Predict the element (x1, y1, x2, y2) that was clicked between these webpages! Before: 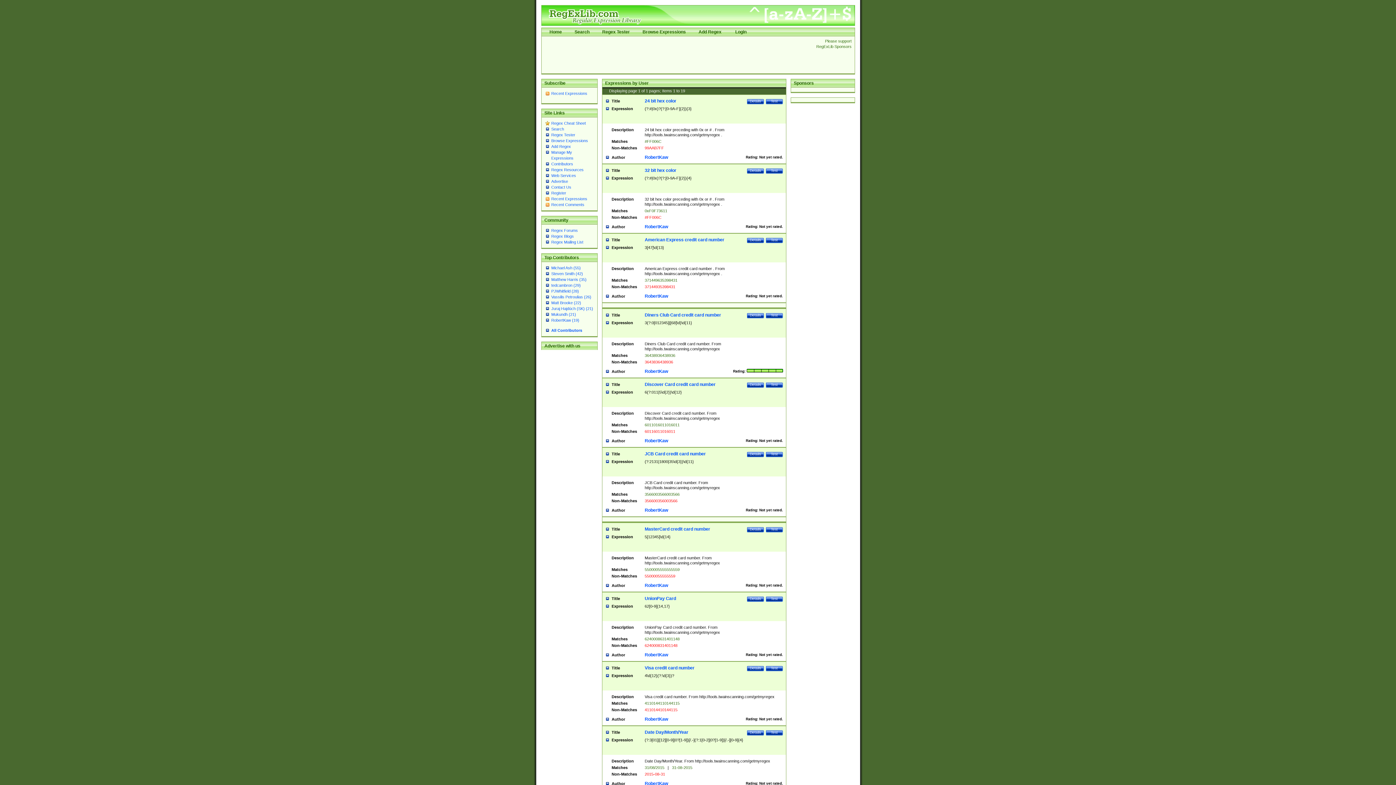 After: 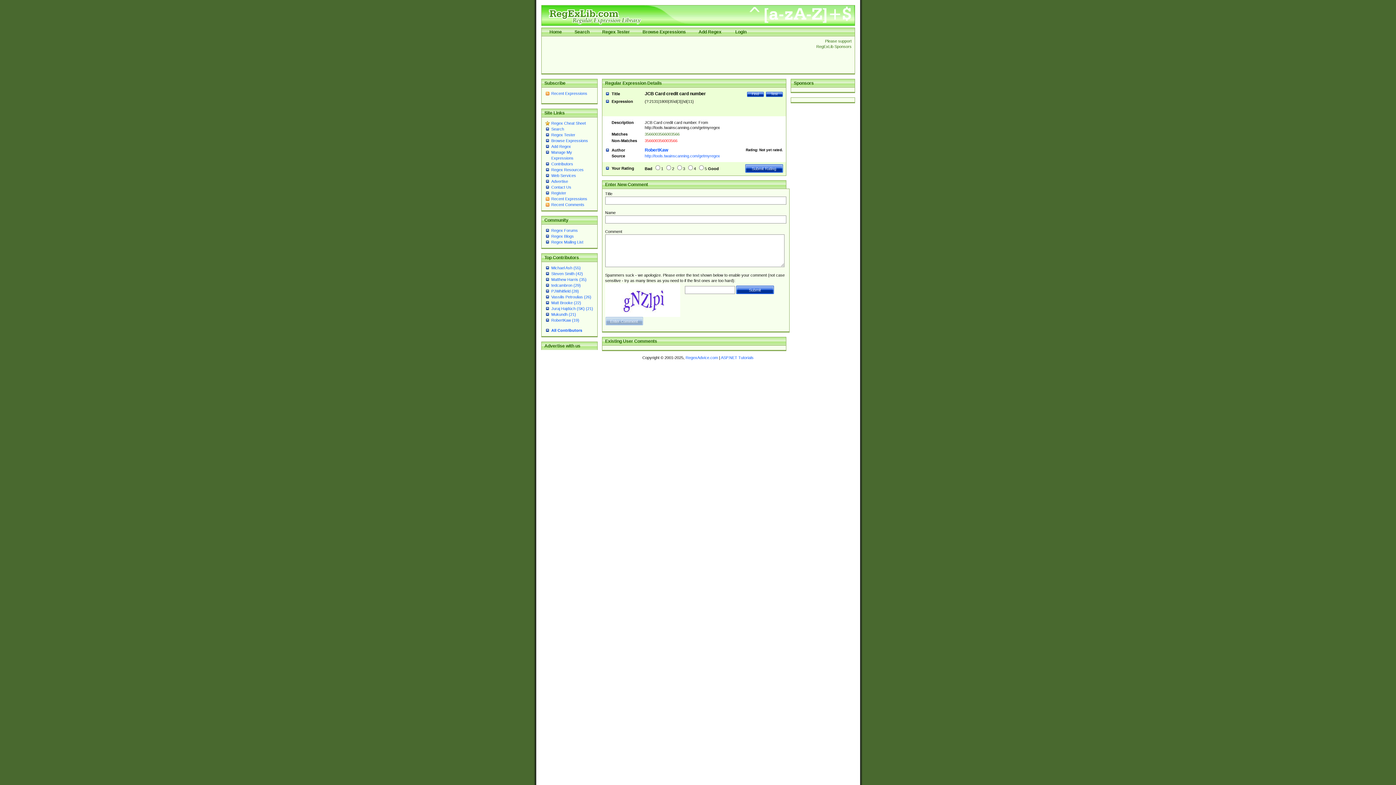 Action: bbox: (644, 451, 706, 456) label: JCB Card credit card number